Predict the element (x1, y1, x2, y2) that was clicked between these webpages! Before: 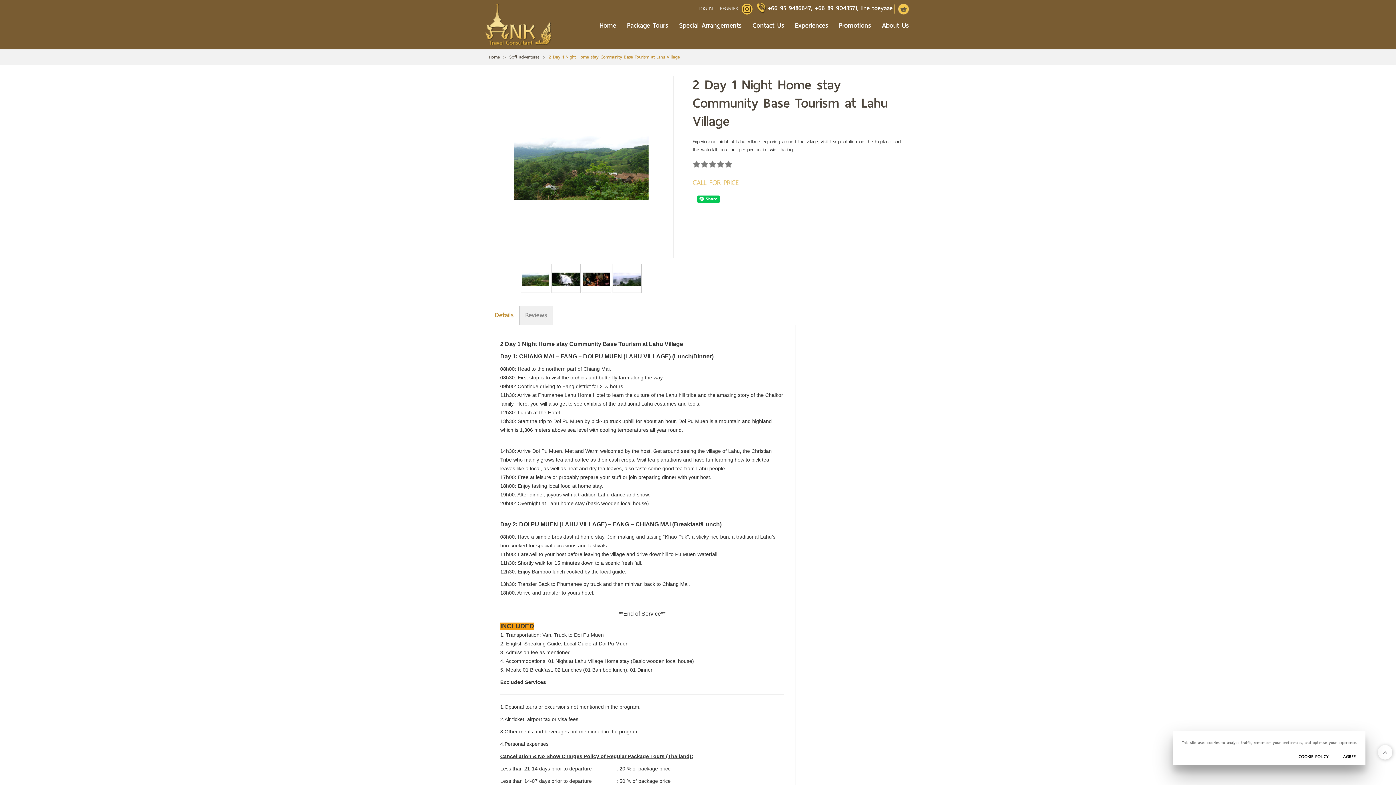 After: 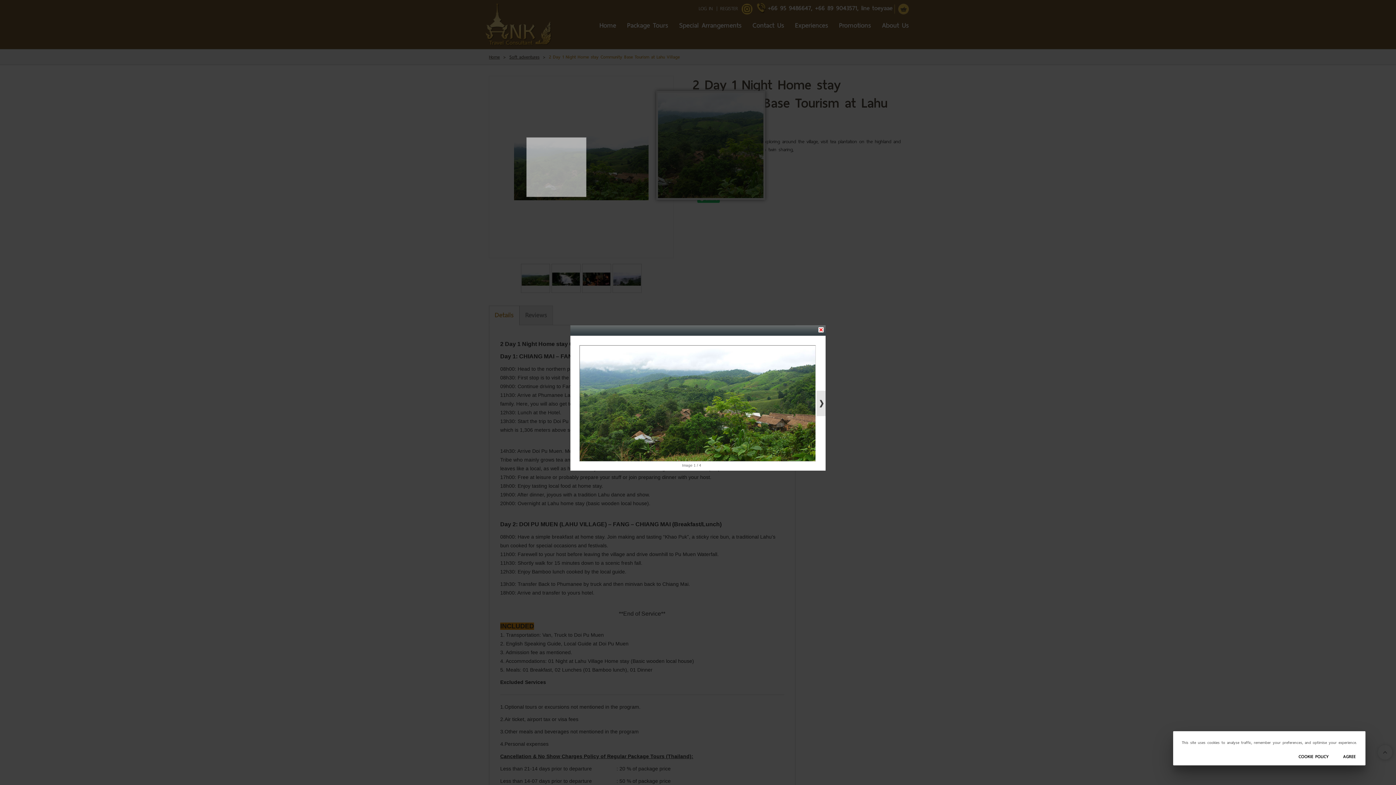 Action: bbox: (489, 134, 673, 200)